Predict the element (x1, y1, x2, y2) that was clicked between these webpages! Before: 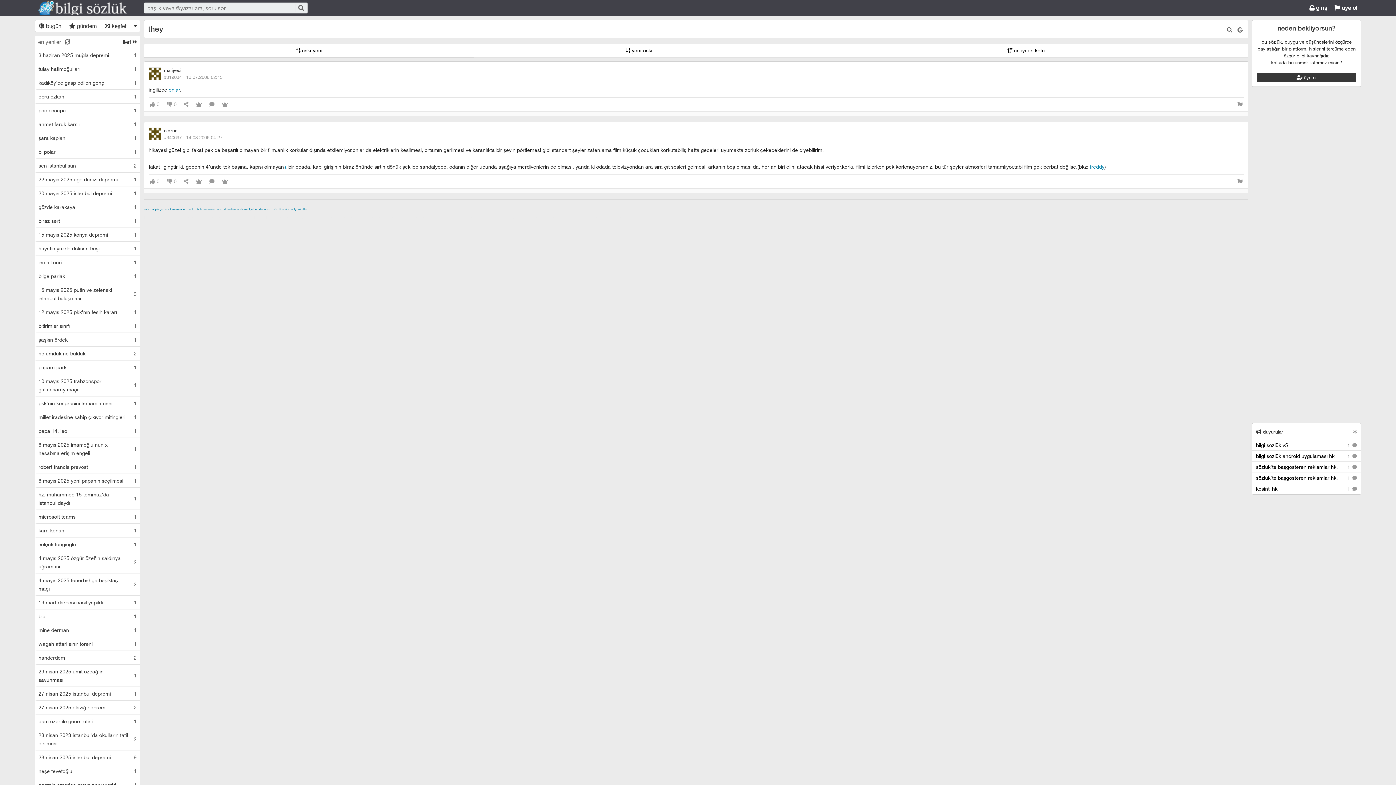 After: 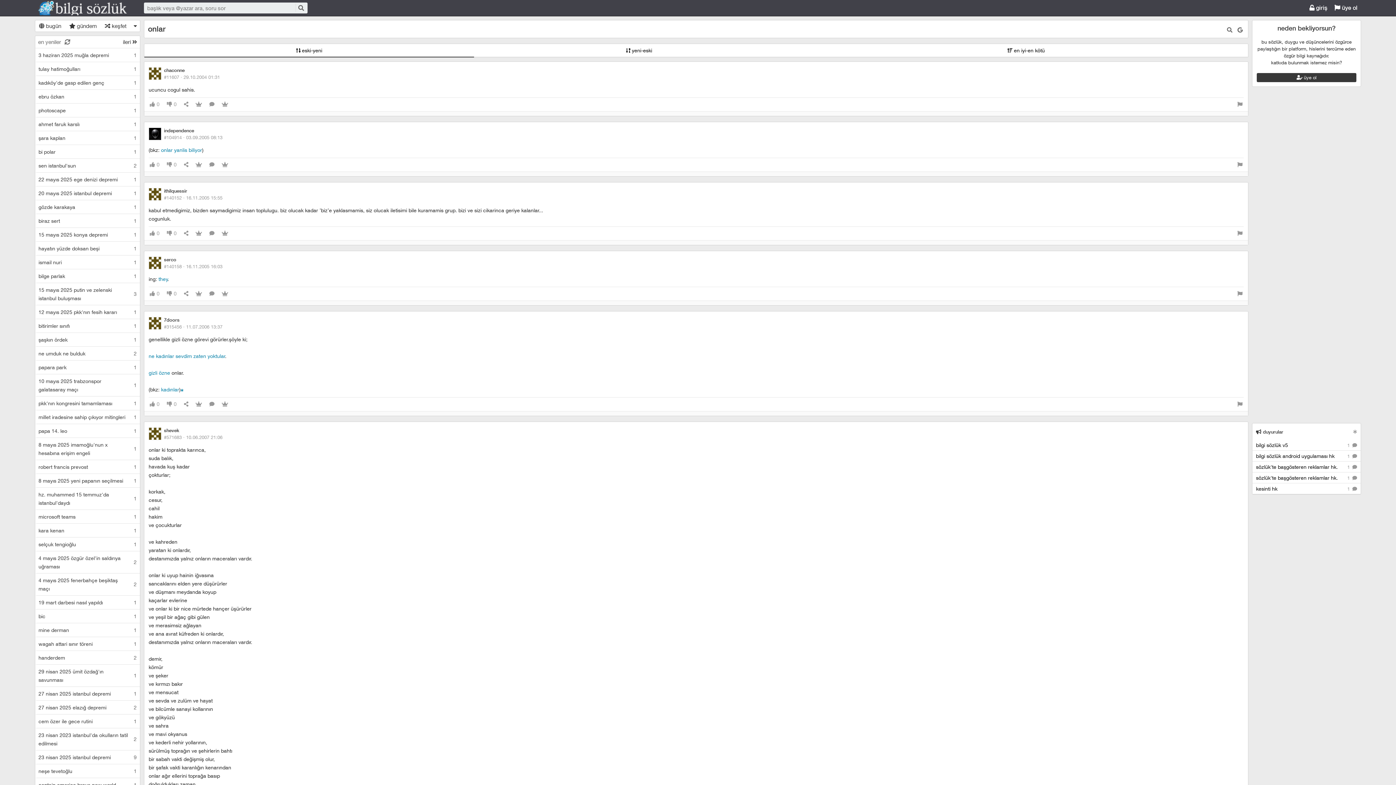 Action: label: onlar bbox: (168, 86, 180, 92)